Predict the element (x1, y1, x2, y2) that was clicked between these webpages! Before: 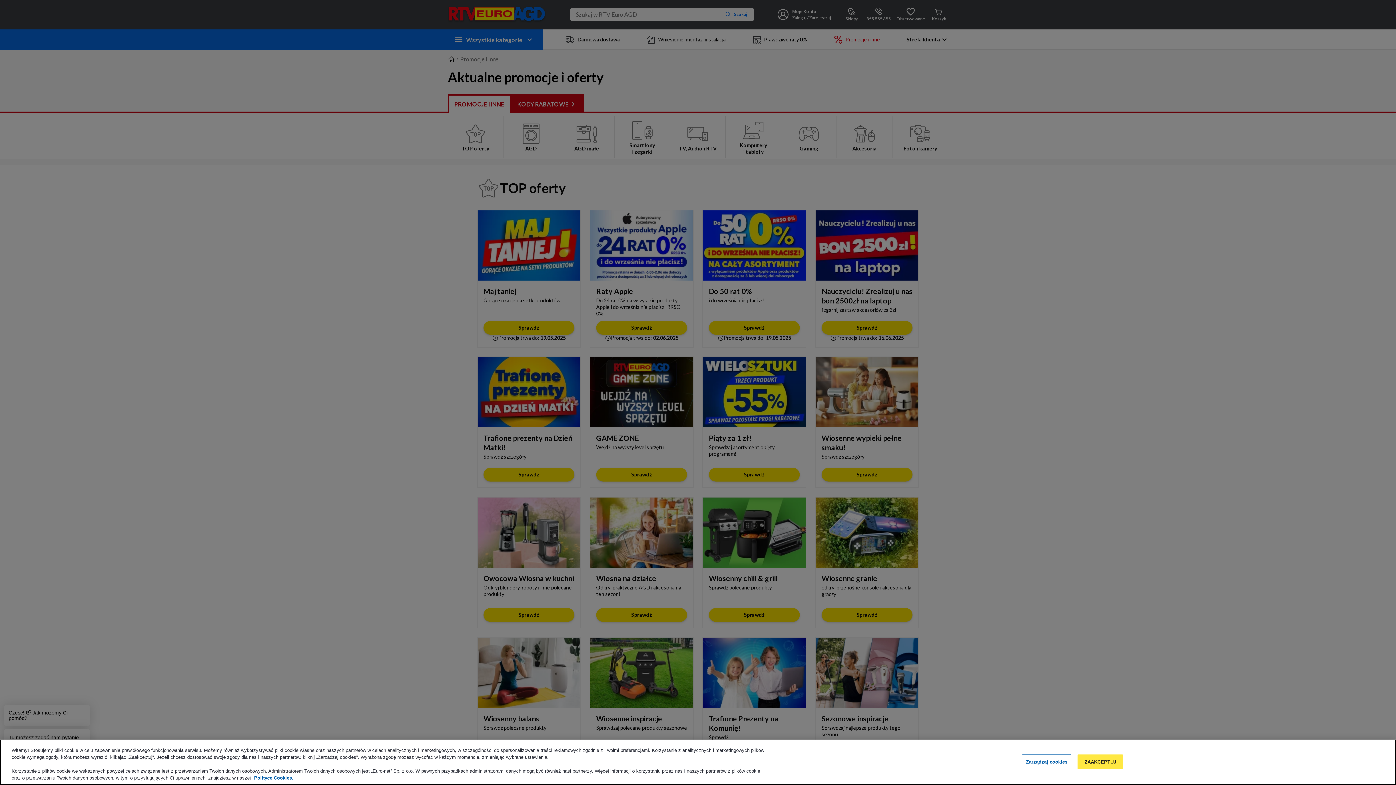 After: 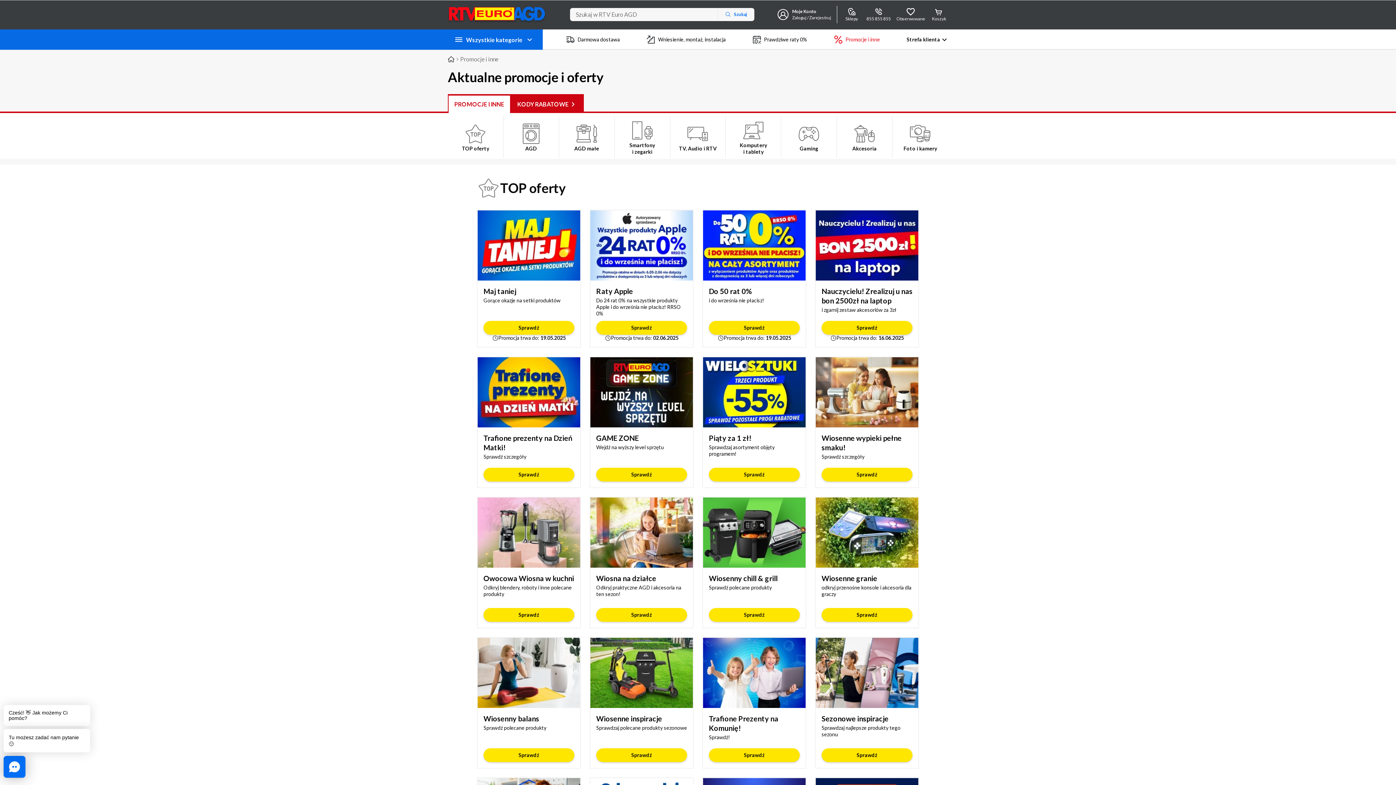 Action: bbox: (1077, 754, 1123, 769) label: ZAAKCEPTUJ